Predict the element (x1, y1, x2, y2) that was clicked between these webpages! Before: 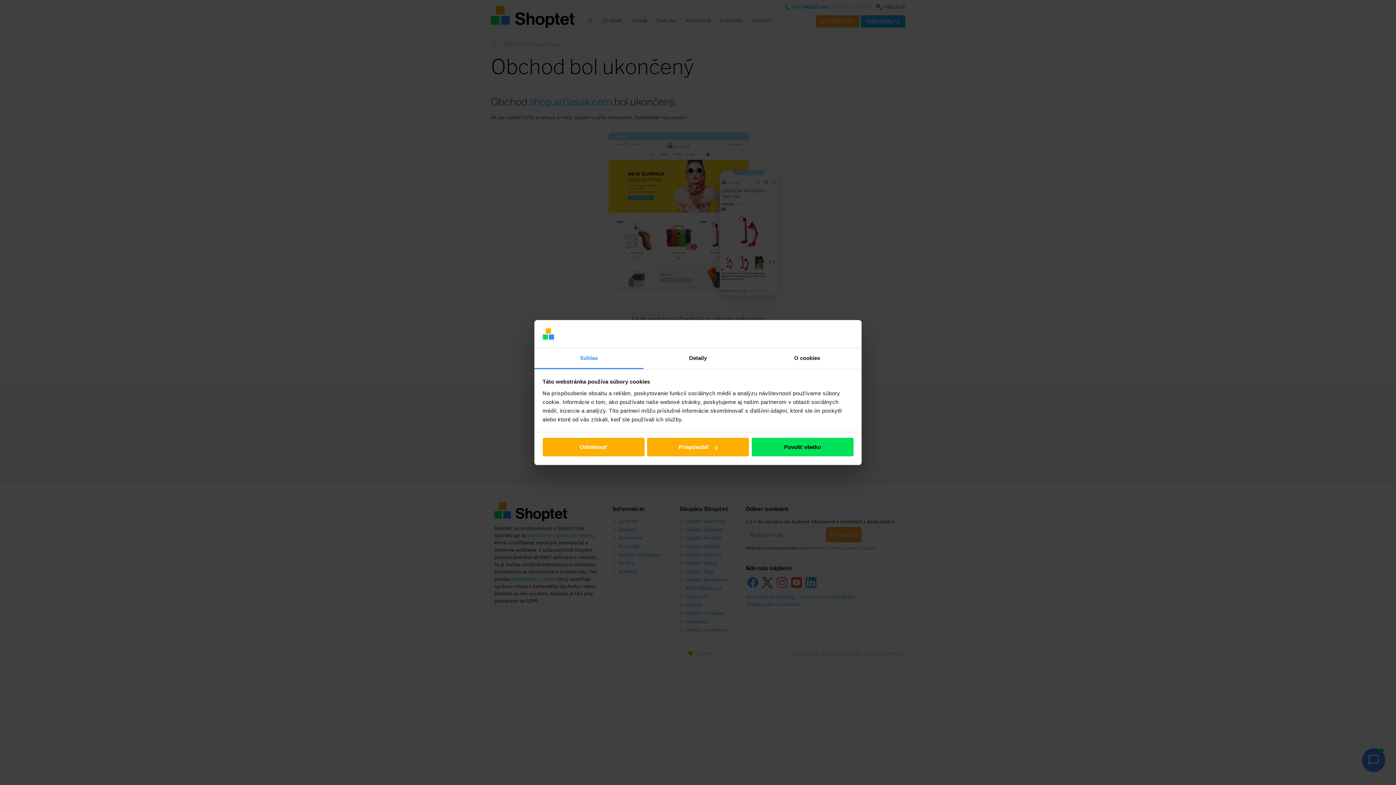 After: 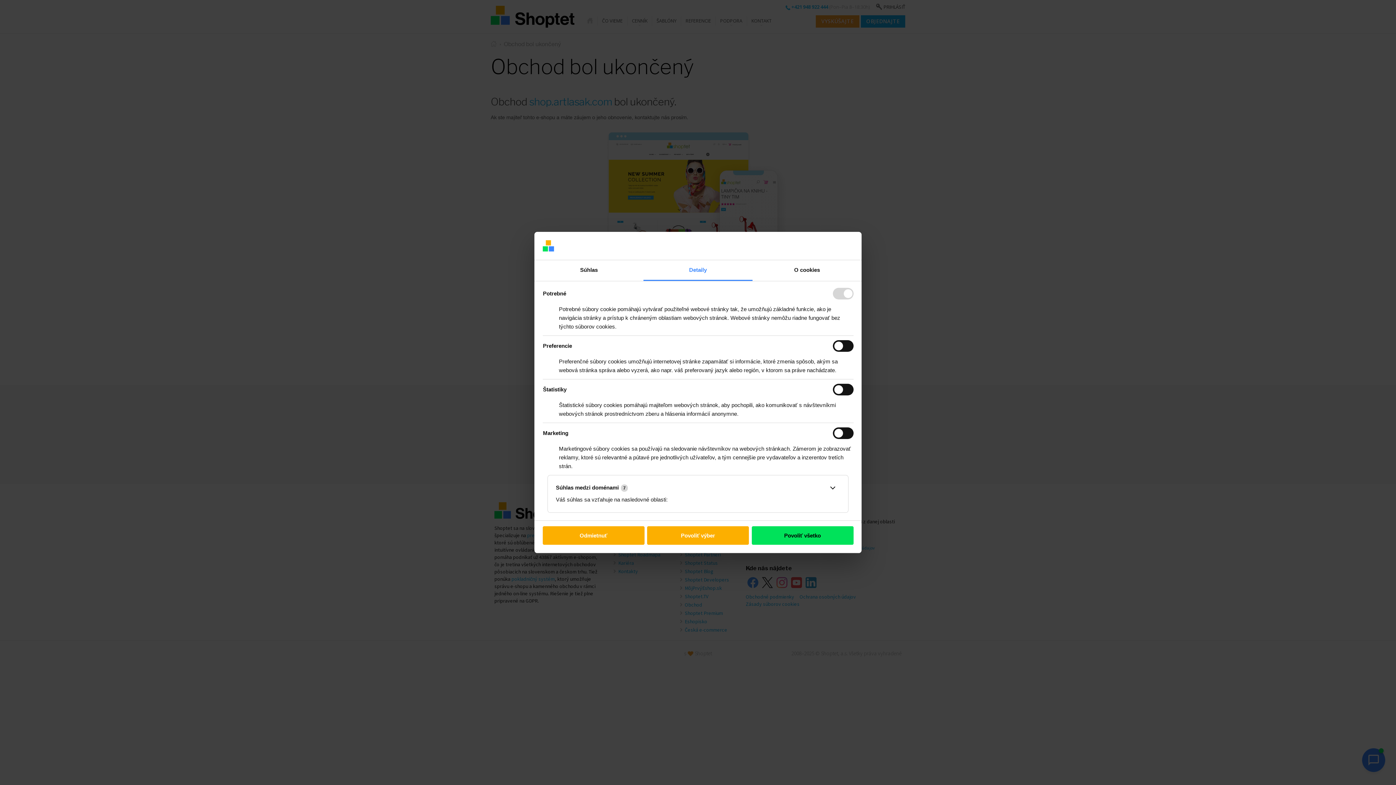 Action: bbox: (647, 438, 749, 456) label: Prispôsobiť